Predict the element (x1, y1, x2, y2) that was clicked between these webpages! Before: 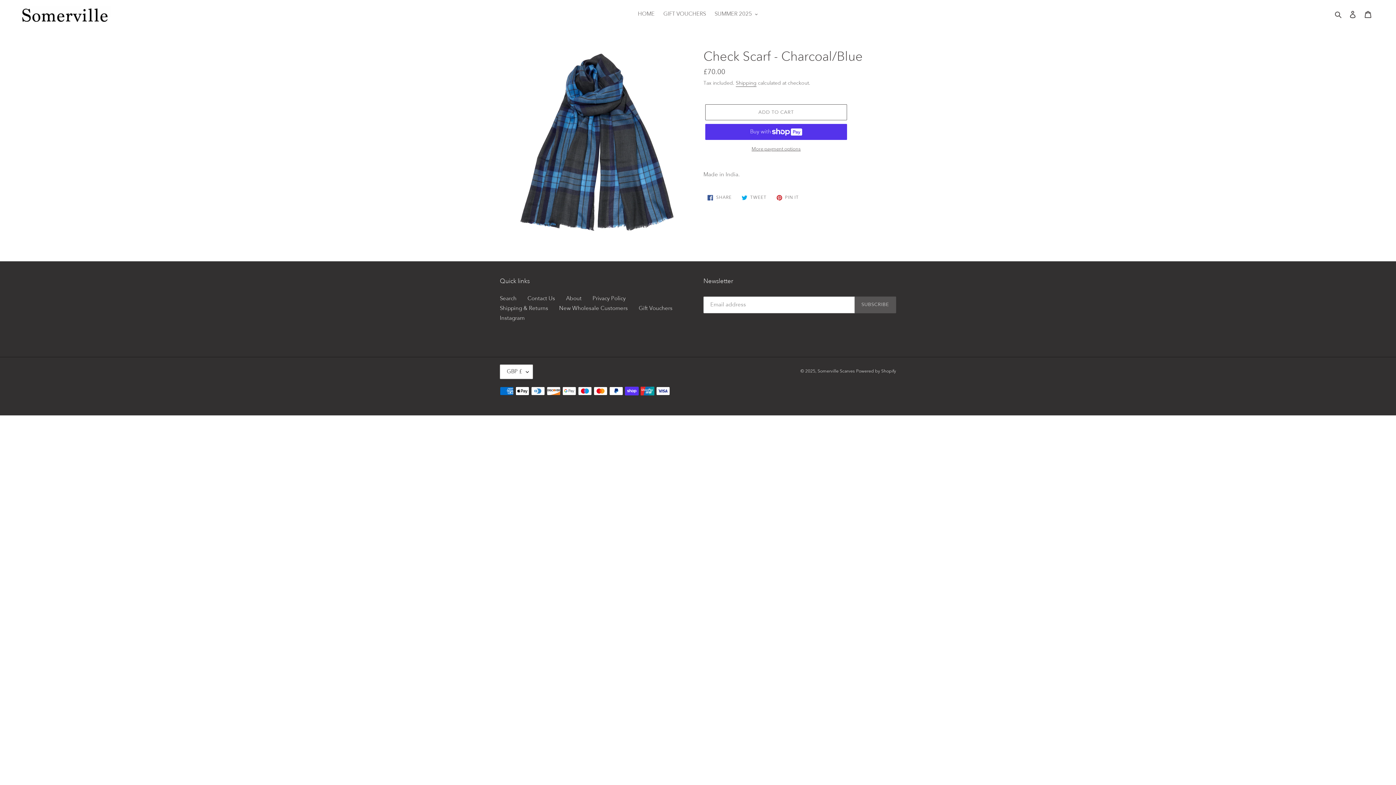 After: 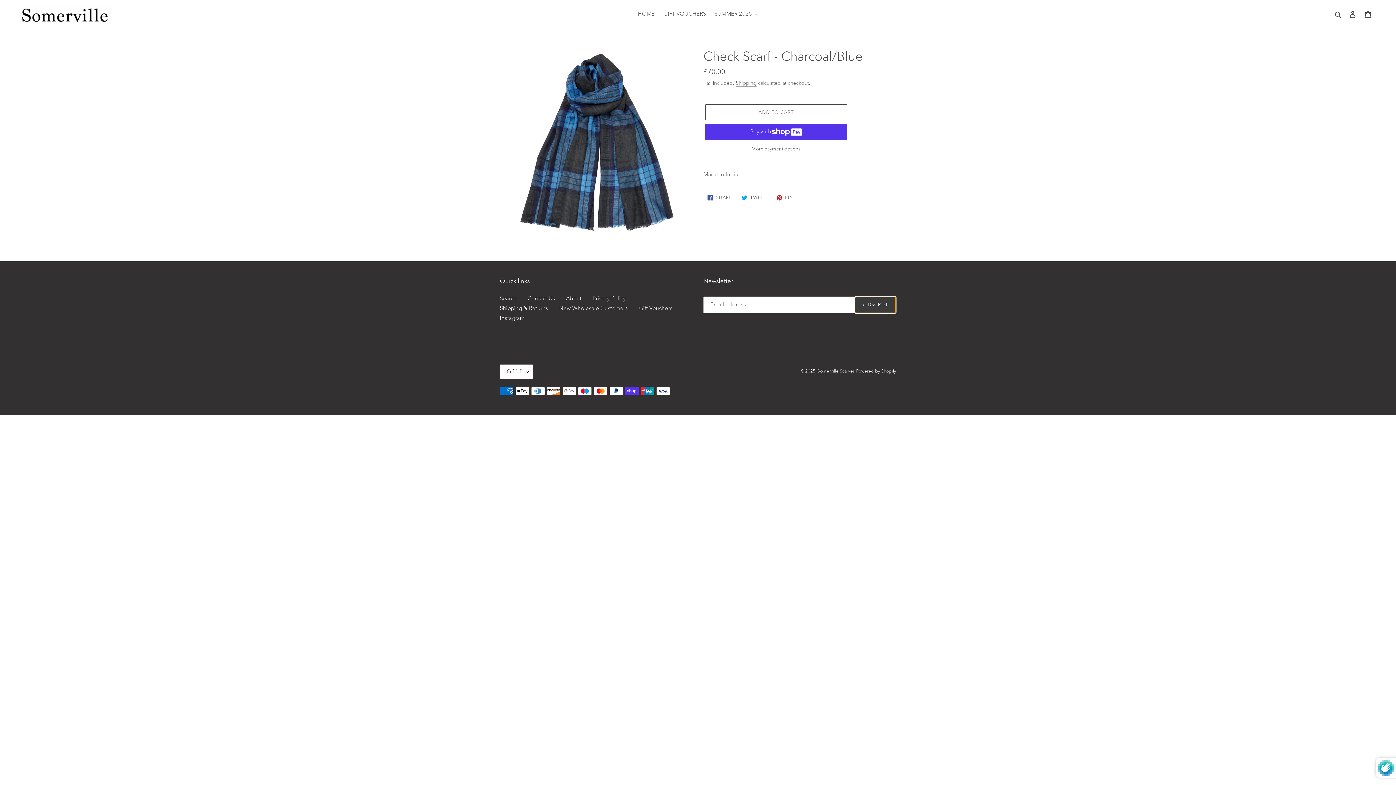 Action: bbox: (854, 296, 896, 313) label: SUBSCRIBE